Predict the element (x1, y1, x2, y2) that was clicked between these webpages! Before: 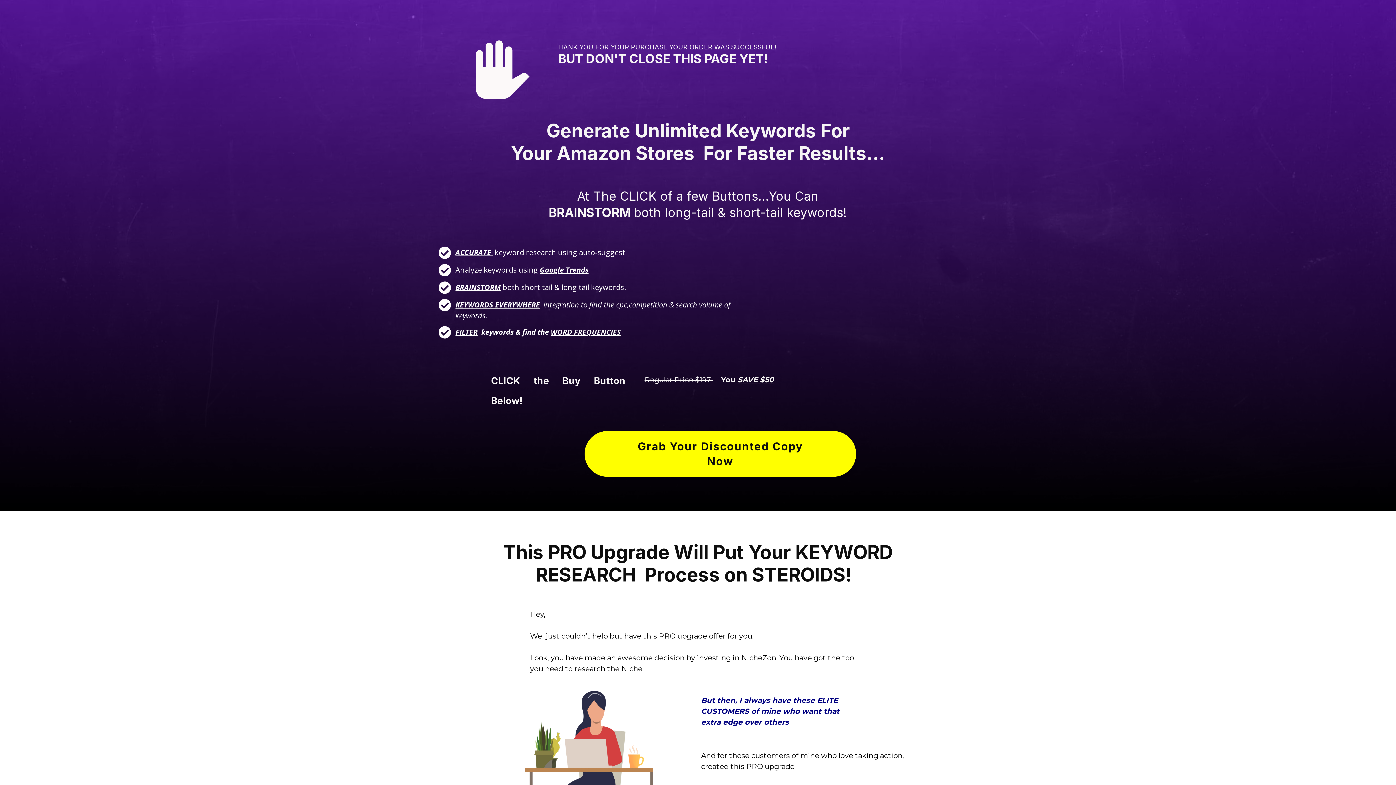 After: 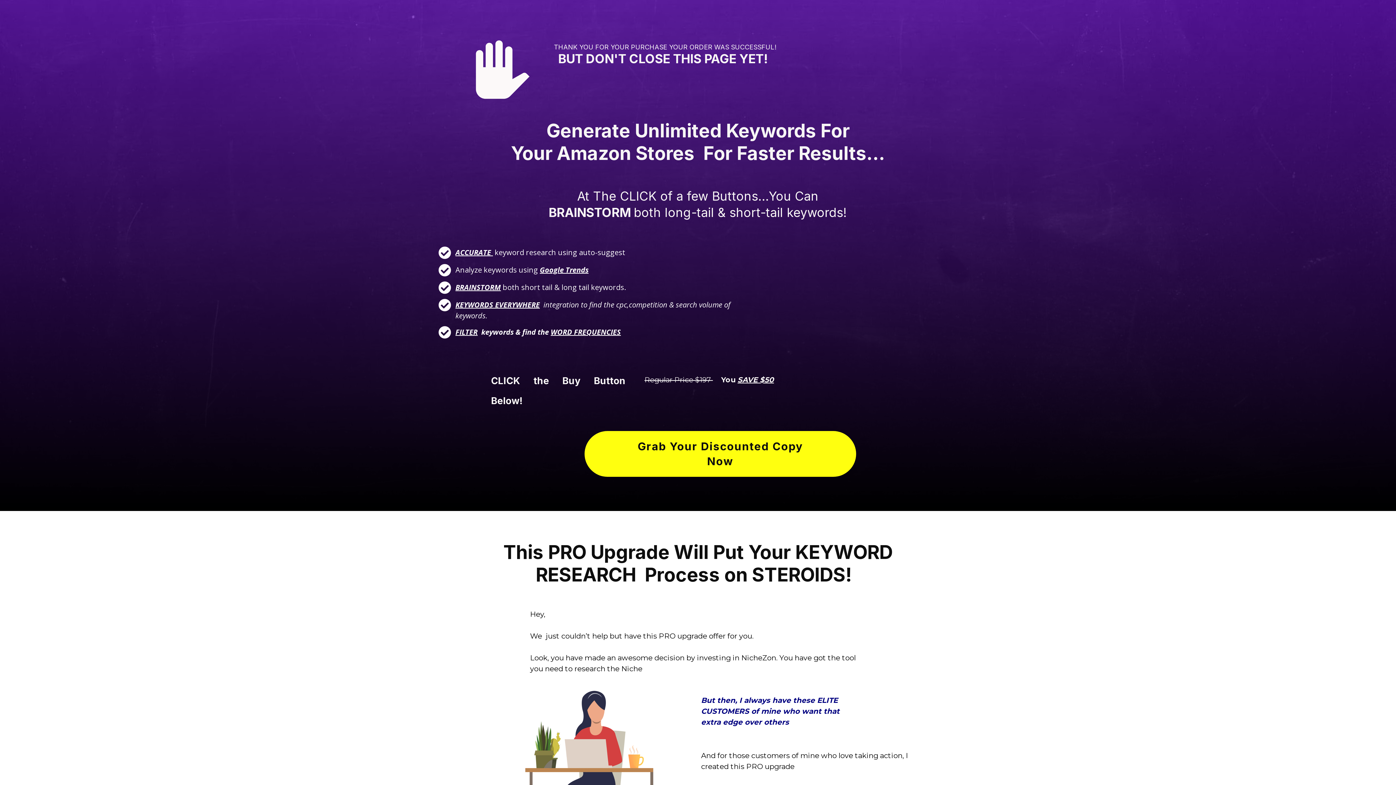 Action: bbox: (584, 431, 856, 476) label: Grab Your Discounted Copy Now